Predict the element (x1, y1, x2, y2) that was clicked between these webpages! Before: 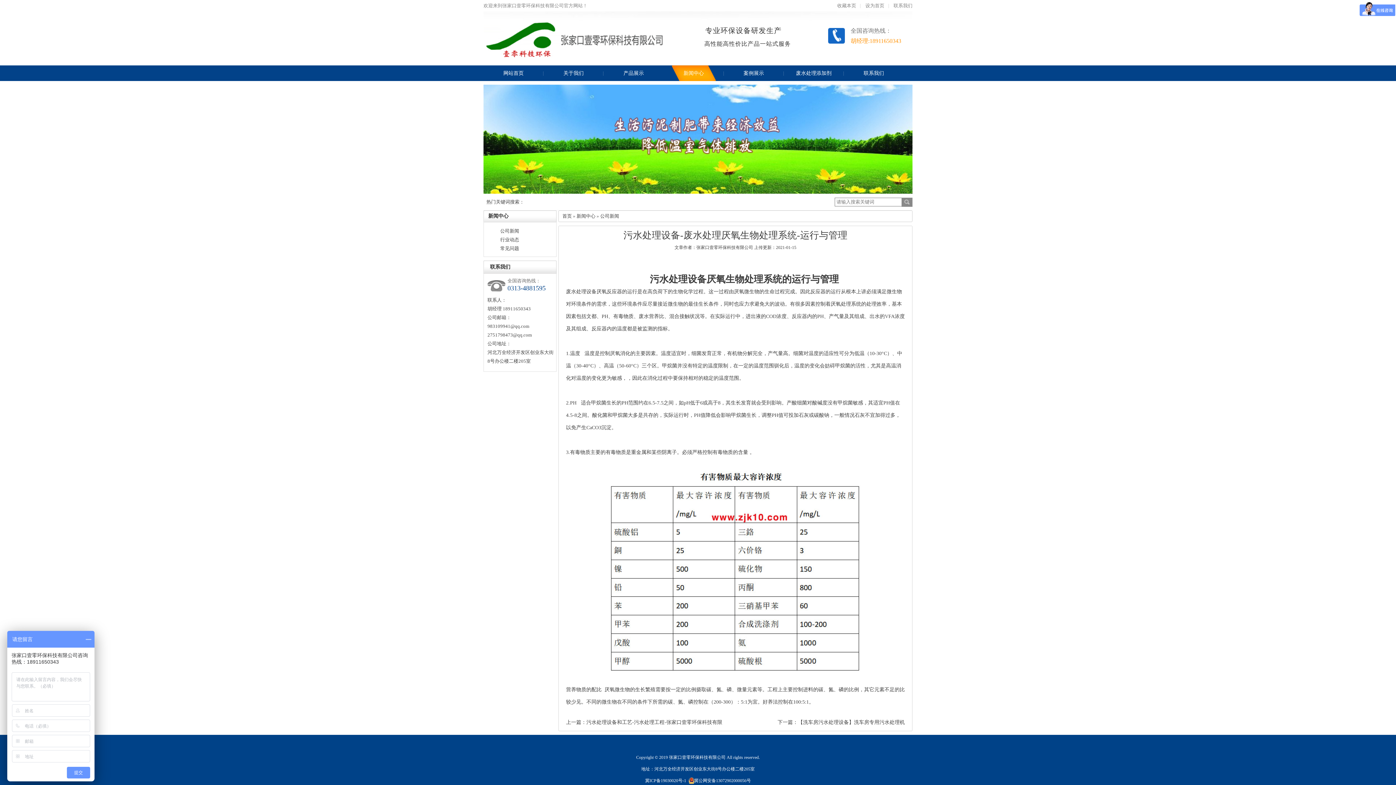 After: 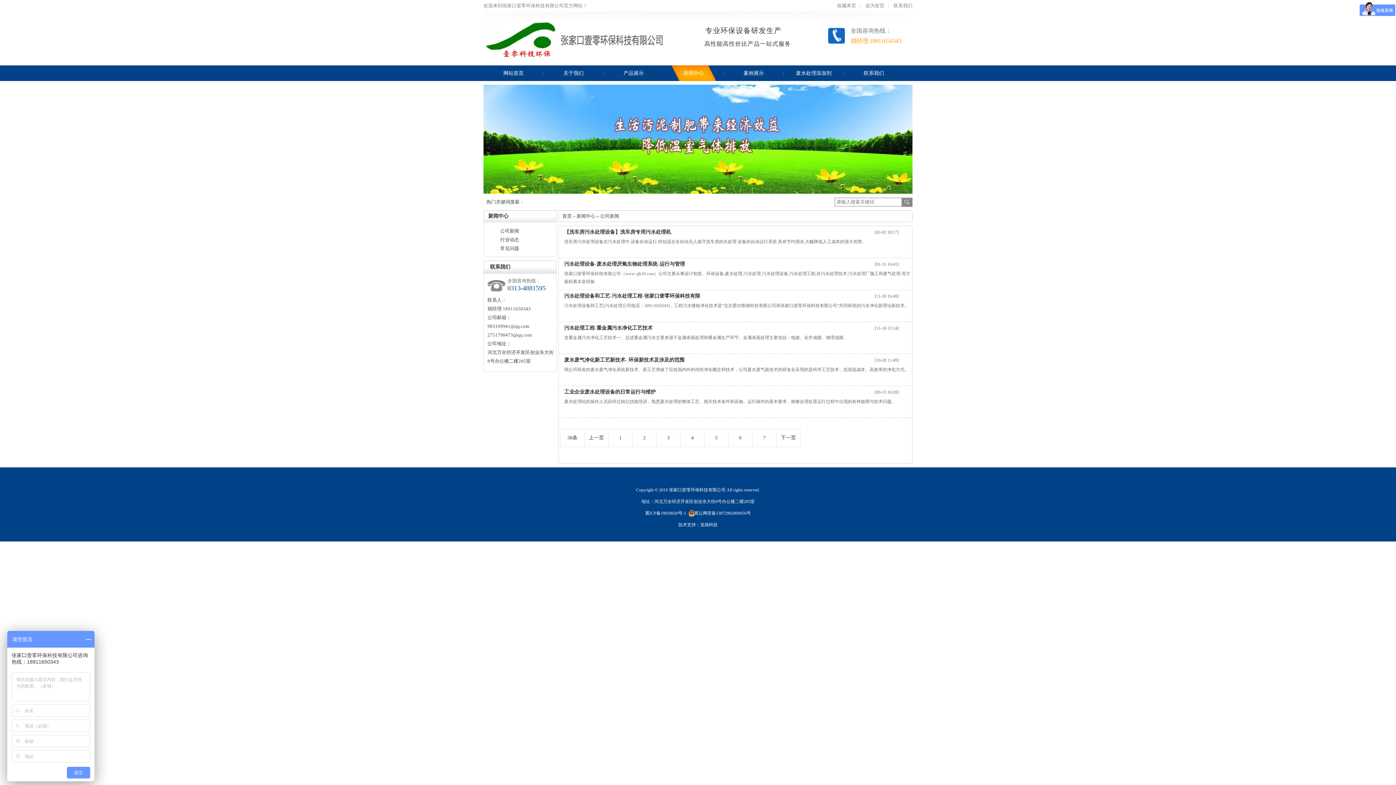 Action: label: 新闻中心 bbox: (671, 65, 716, 81)